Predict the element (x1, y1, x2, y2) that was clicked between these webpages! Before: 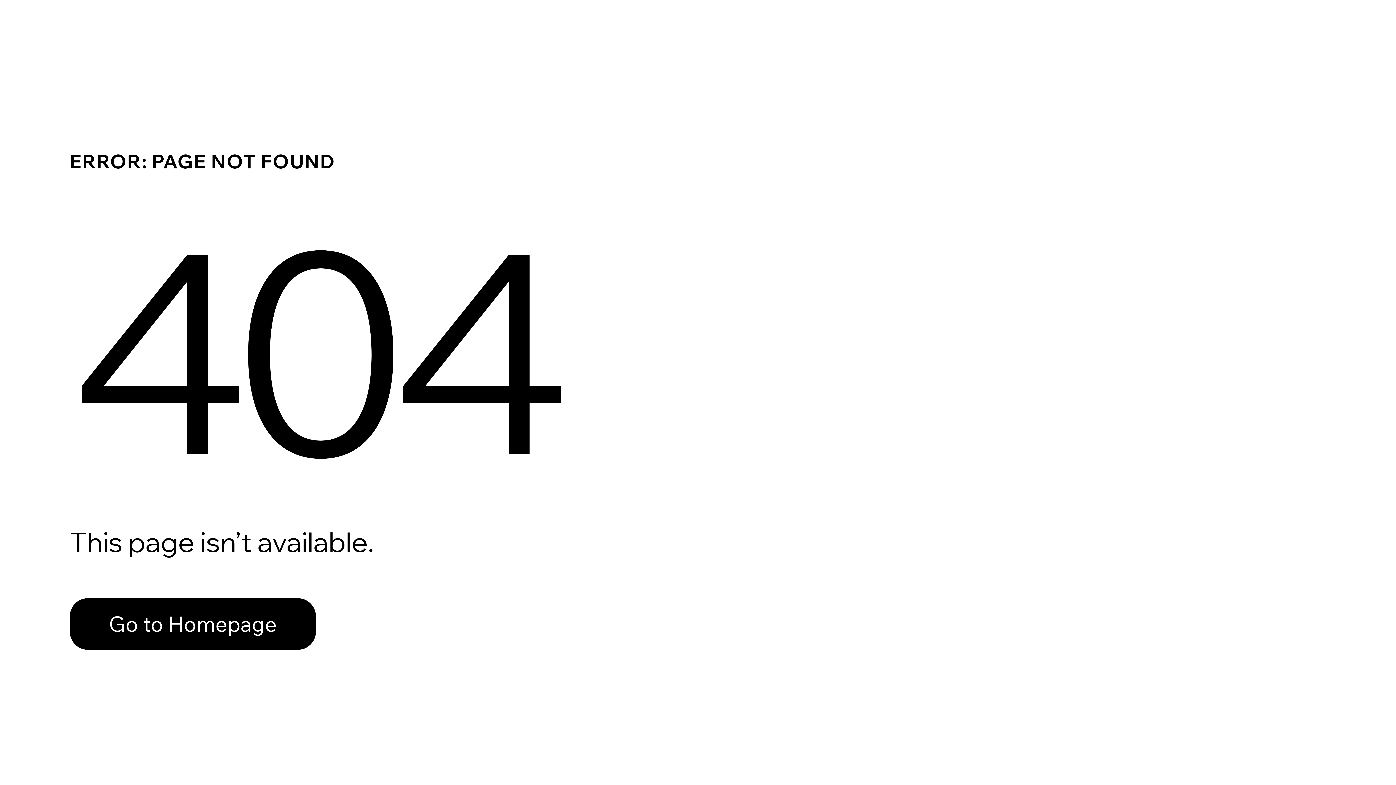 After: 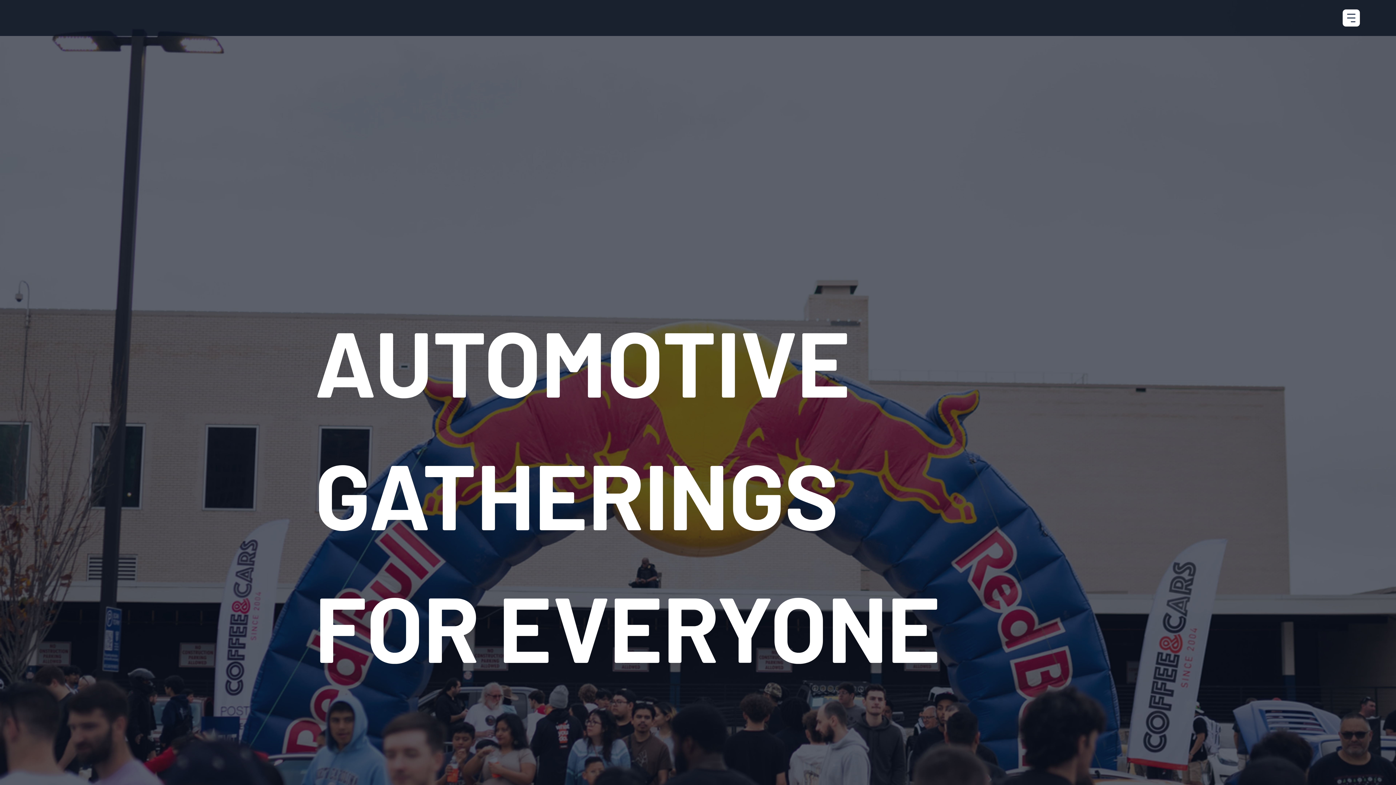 Action: label: Go to Homepage bbox: (69, 582, 768, 659)